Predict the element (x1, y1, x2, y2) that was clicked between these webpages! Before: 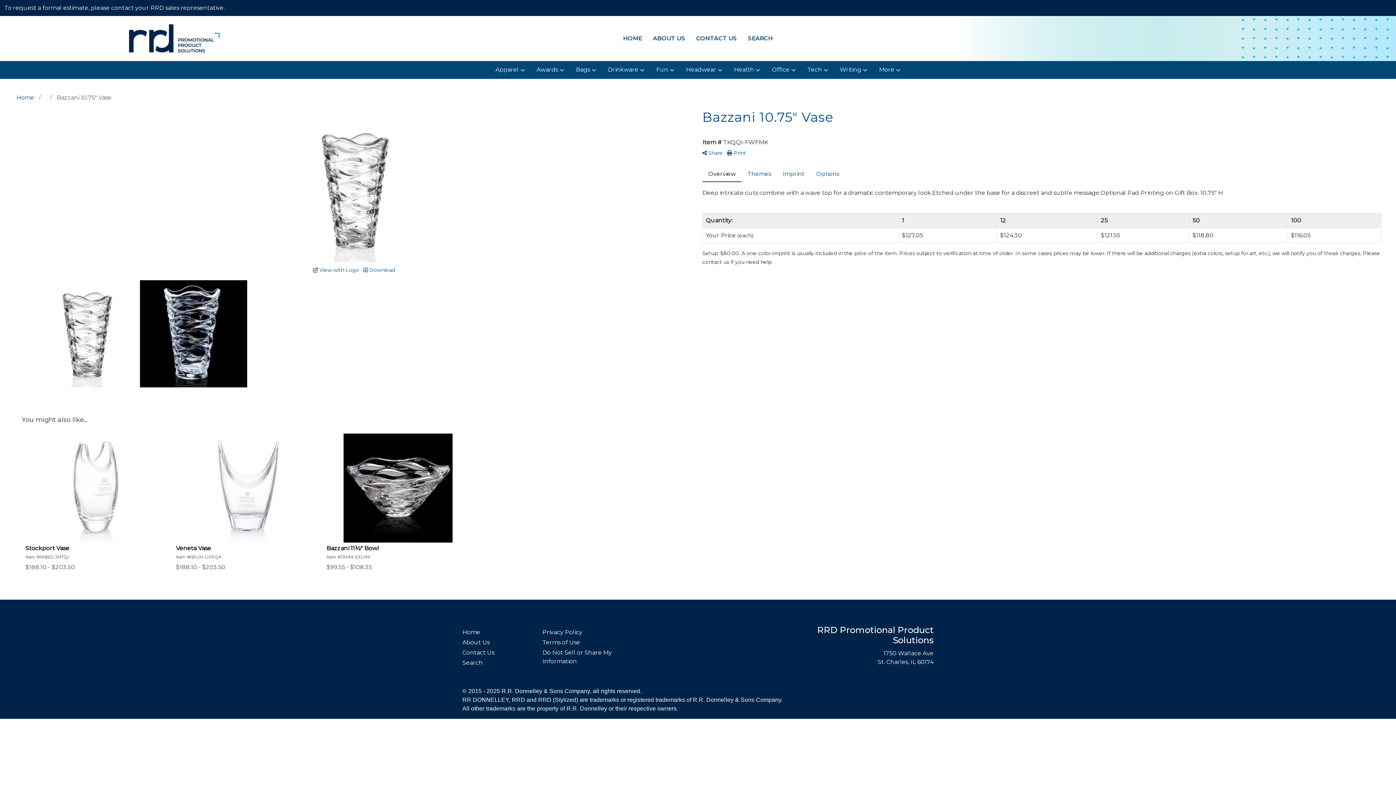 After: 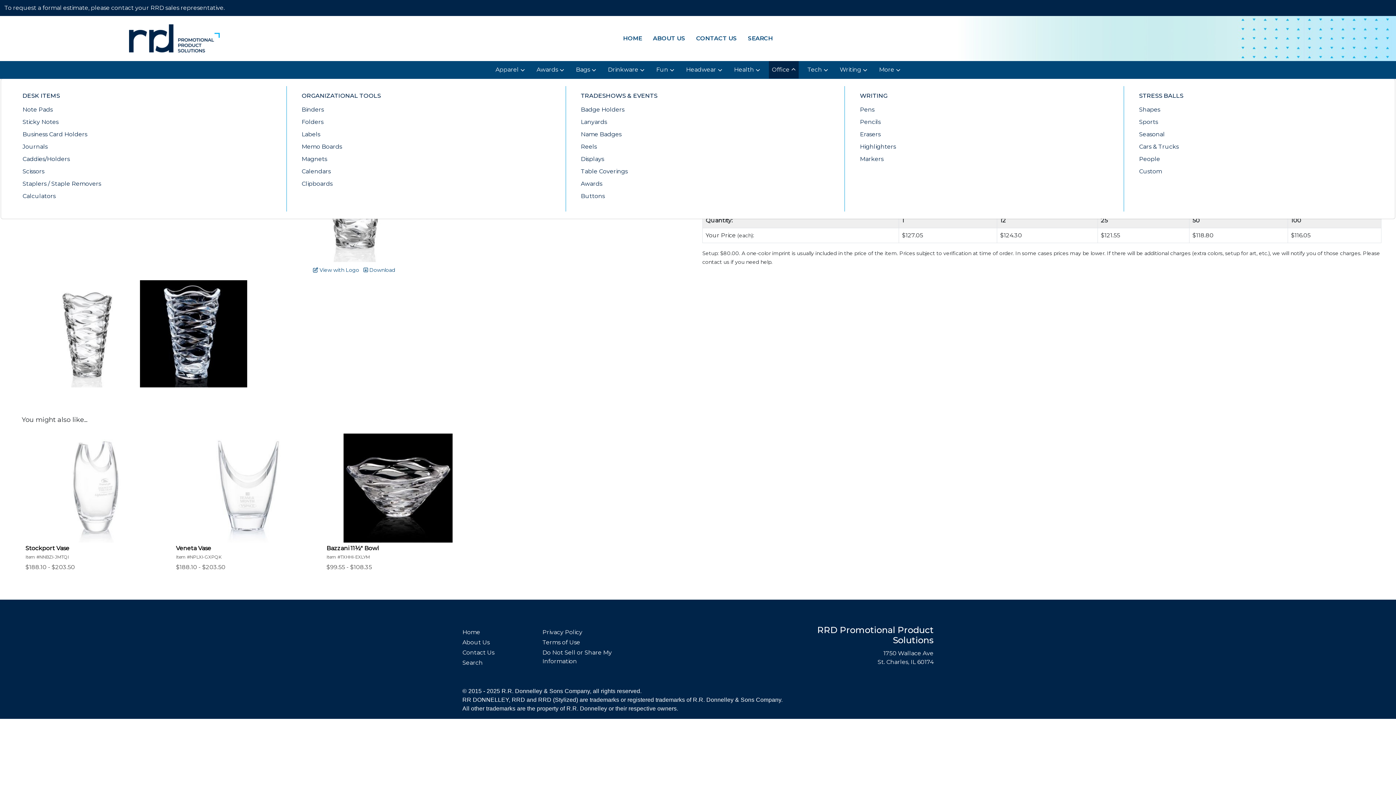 Action: bbox: (769, 61, 798, 79) label: Office